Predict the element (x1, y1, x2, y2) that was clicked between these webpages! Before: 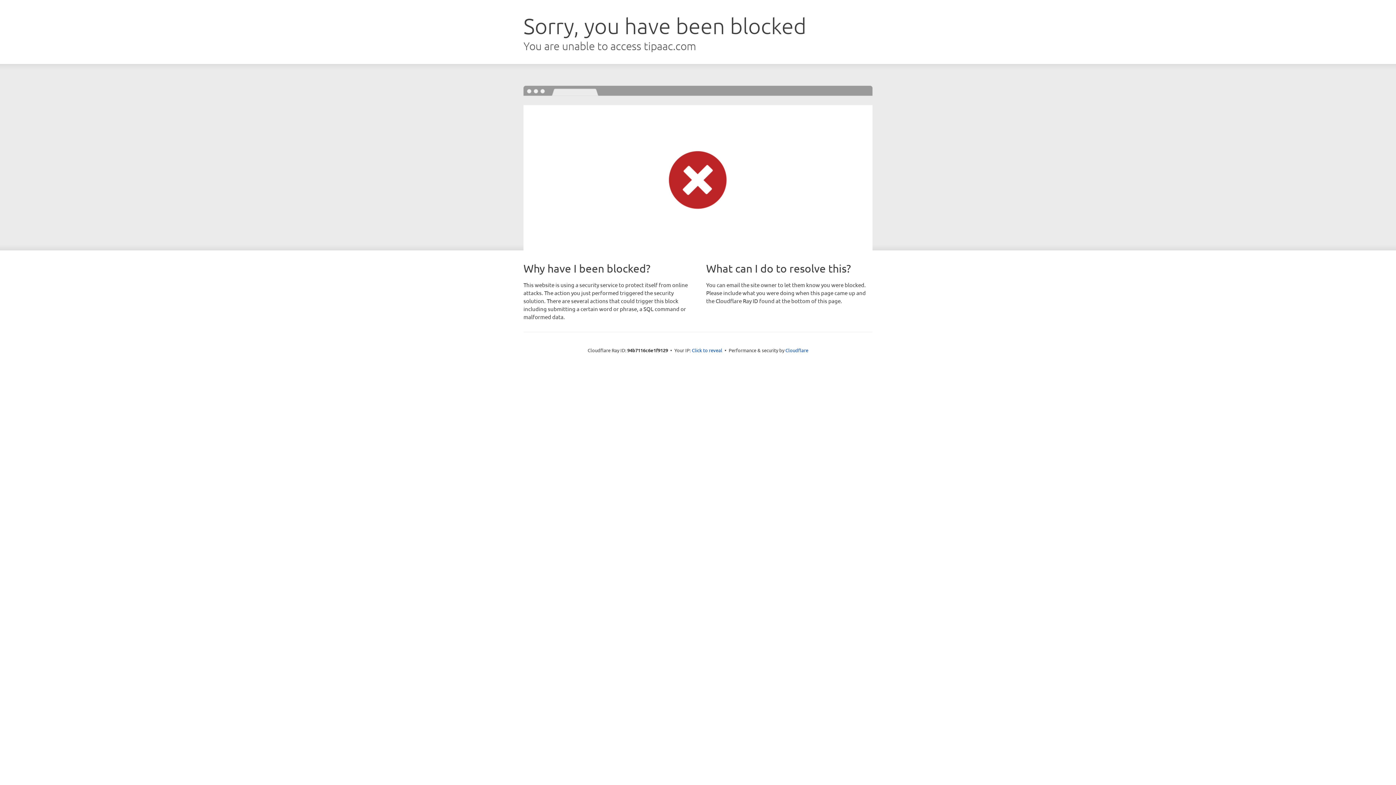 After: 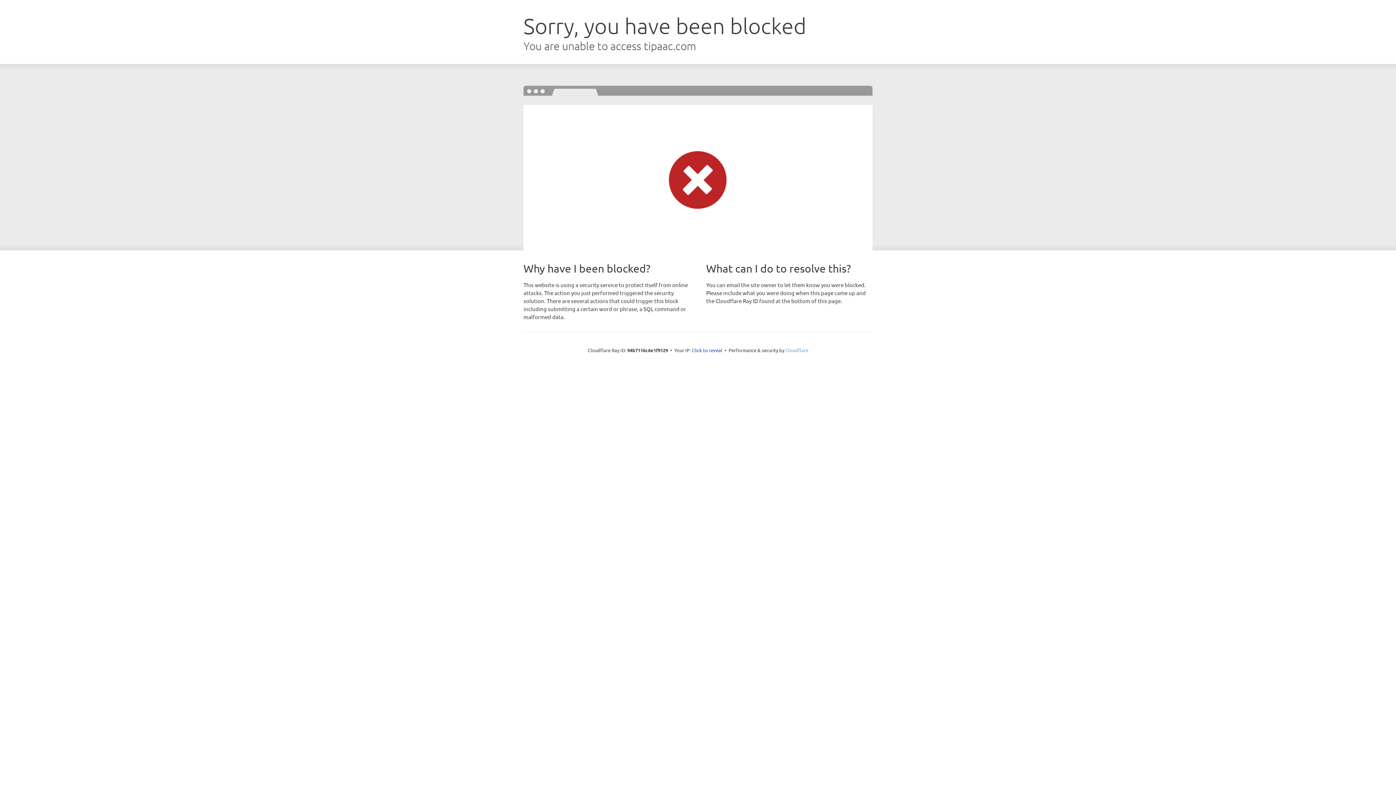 Action: label: Cloudflare bbox: (785, 347, 808, 353)